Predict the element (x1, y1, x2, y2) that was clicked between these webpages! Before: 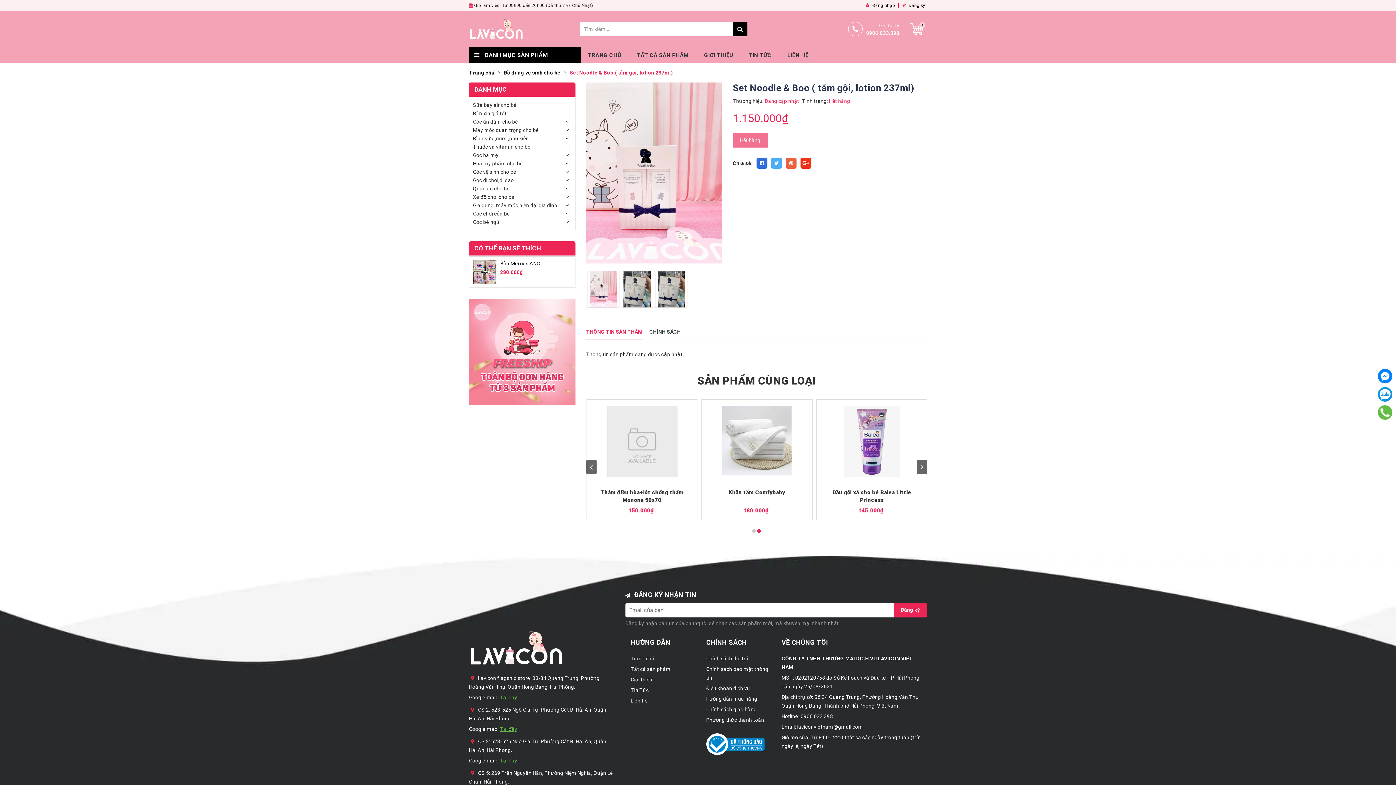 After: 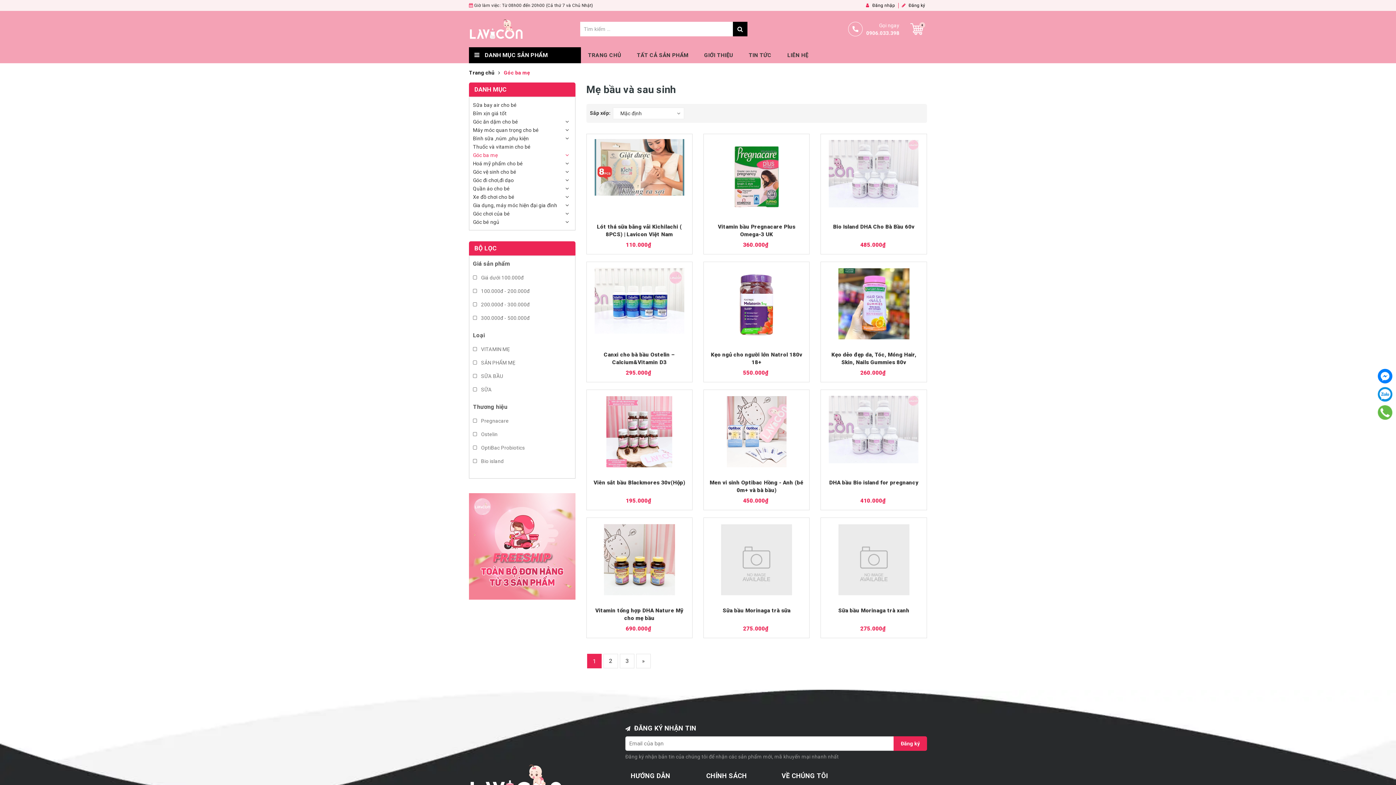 Action: bbox: (473, 151, 571, 159) label: Góc ba mẹ